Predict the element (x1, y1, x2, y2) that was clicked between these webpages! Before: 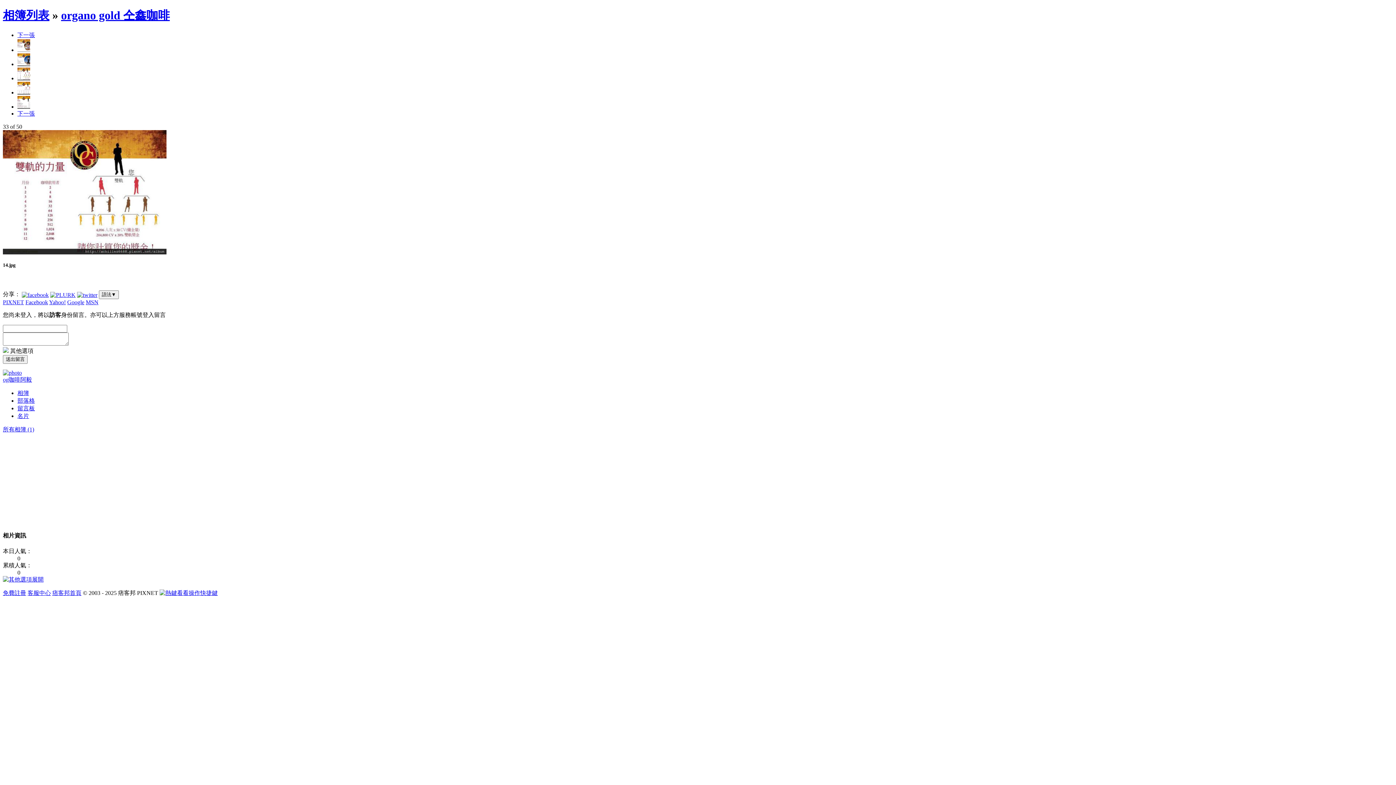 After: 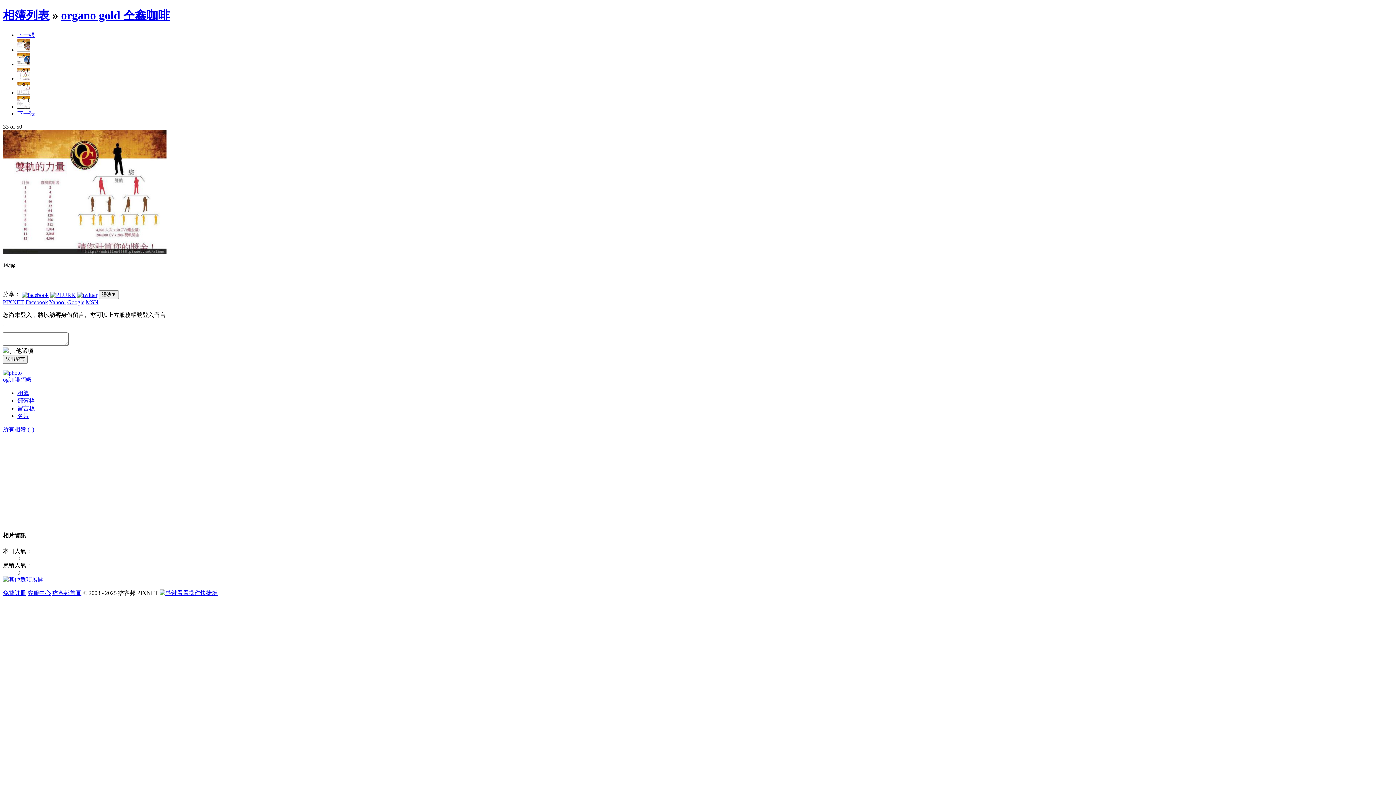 Action: bbox: (49, 299, 65, 305) label: Yahoo!